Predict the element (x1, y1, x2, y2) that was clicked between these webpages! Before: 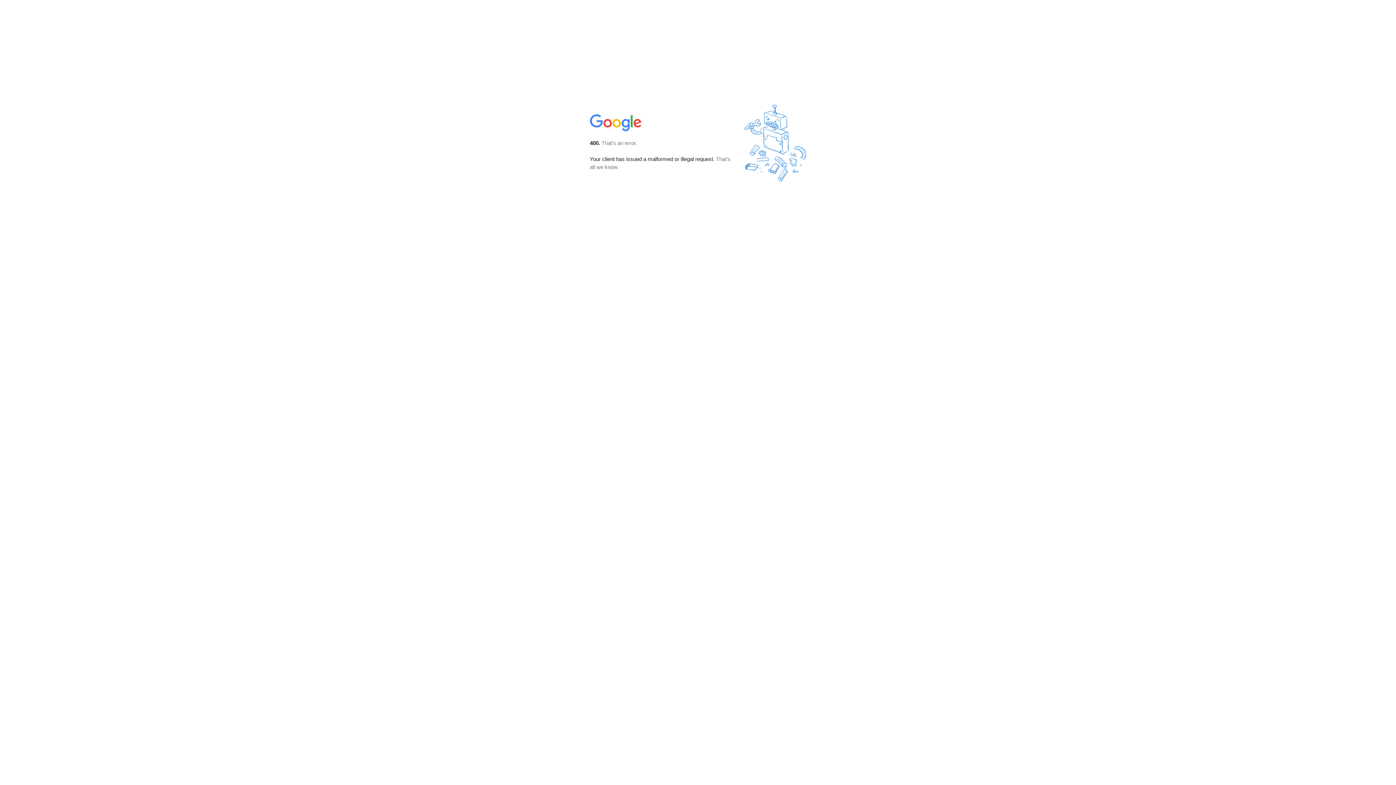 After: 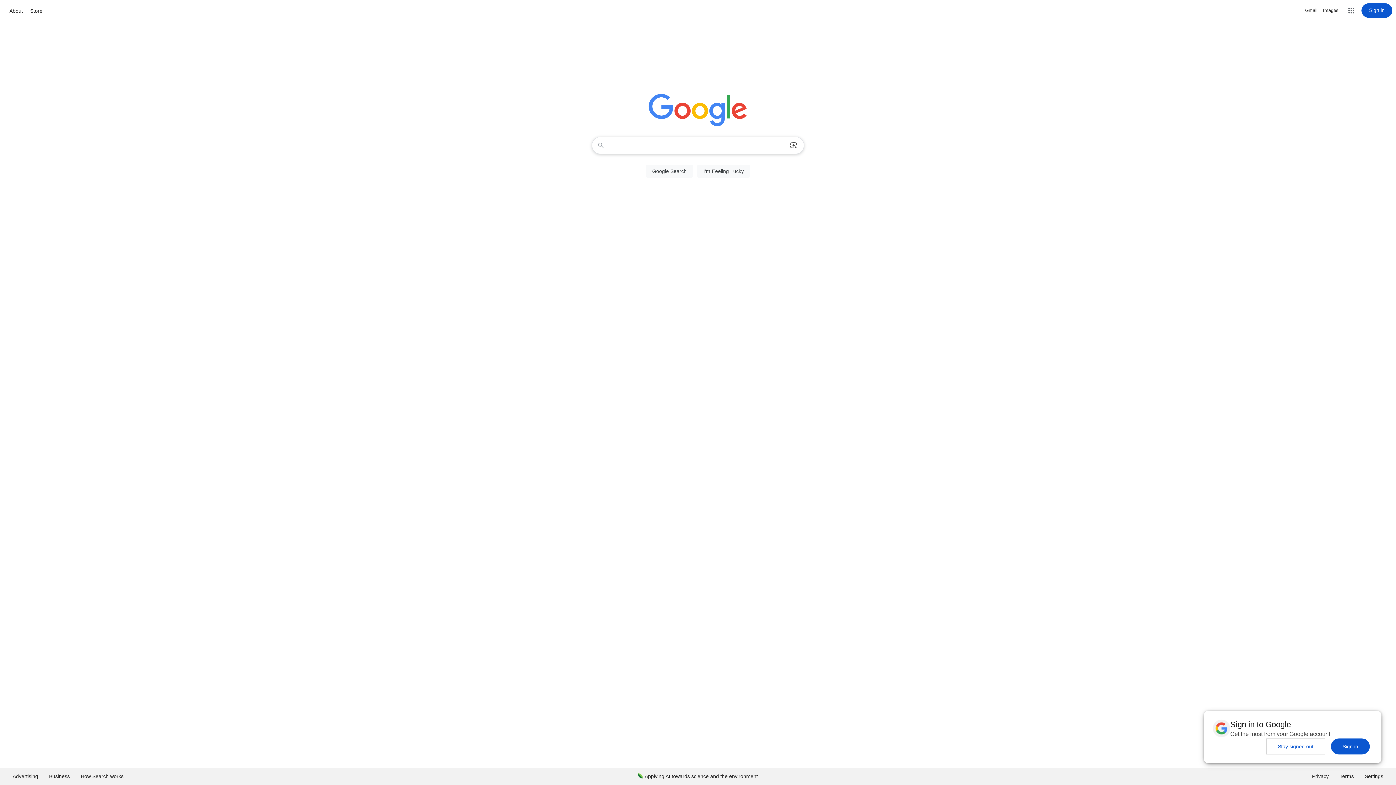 Action: bbox: (590, 127, 642, 134)